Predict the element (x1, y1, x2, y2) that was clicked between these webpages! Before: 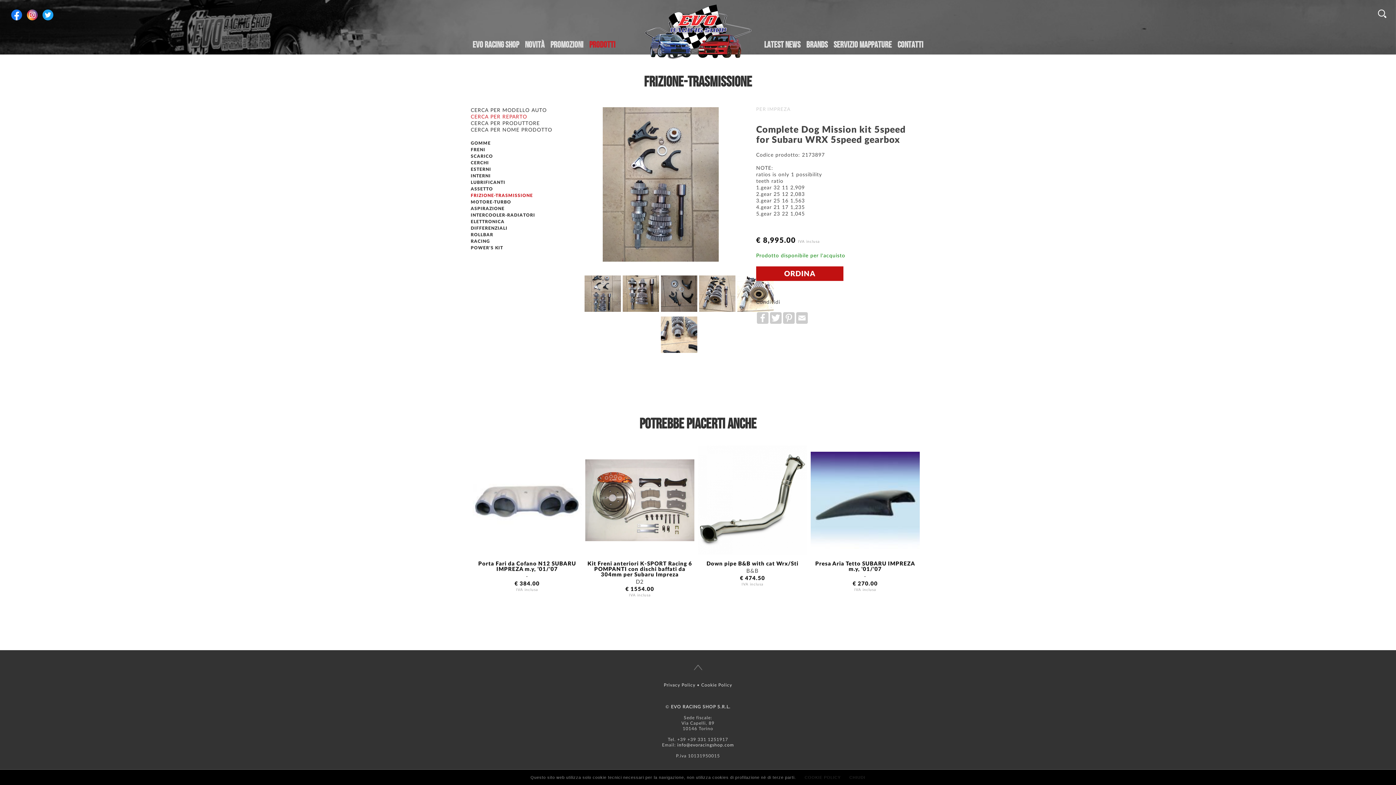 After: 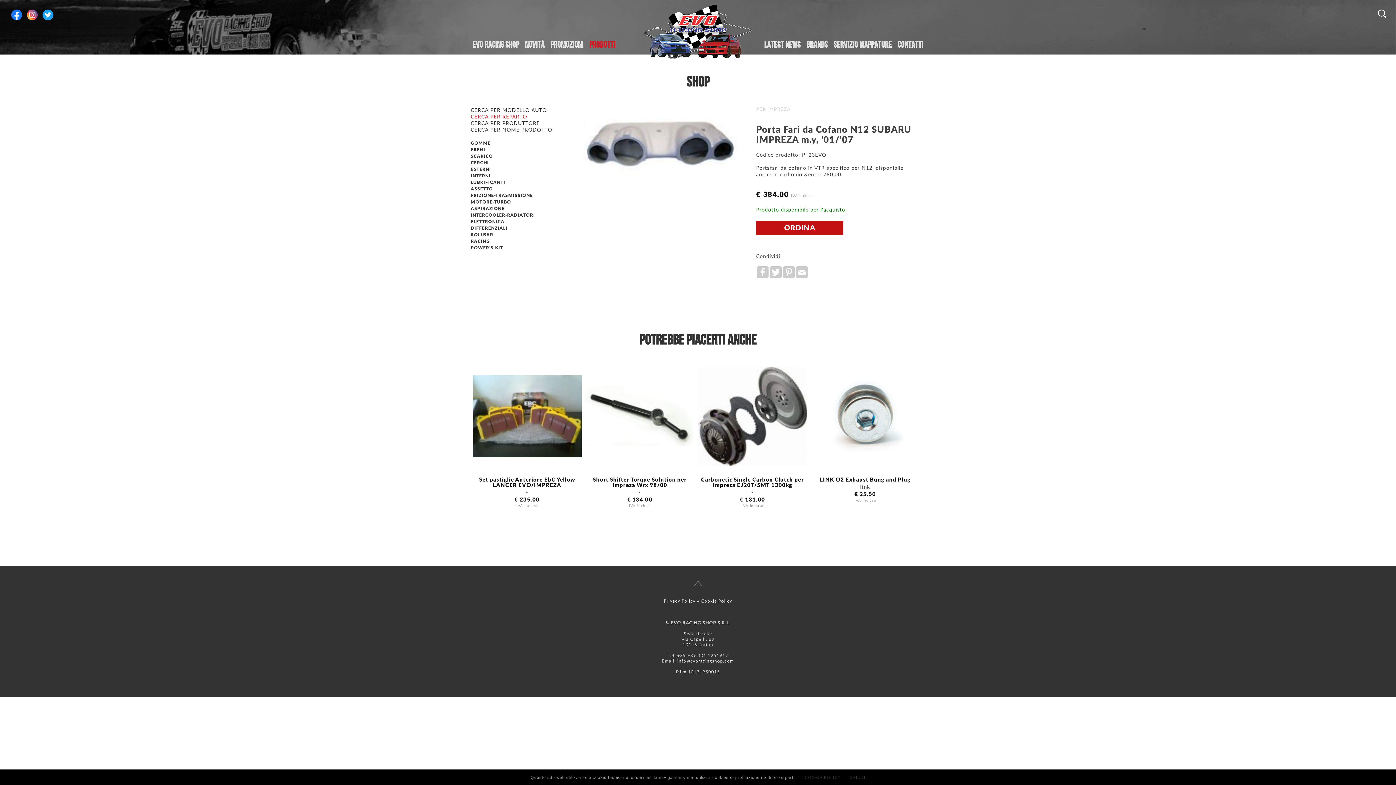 Action: bbox: (472, 445, 581, 554)